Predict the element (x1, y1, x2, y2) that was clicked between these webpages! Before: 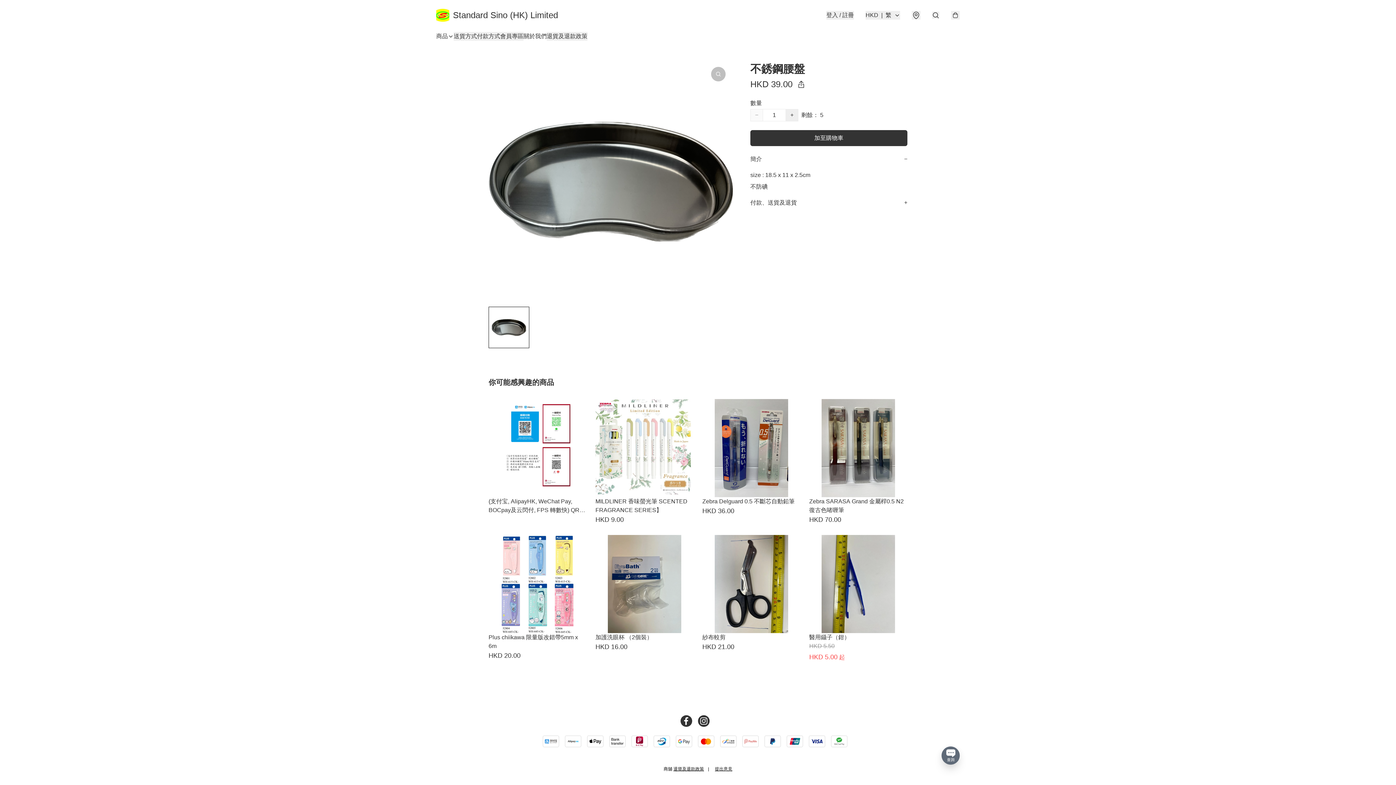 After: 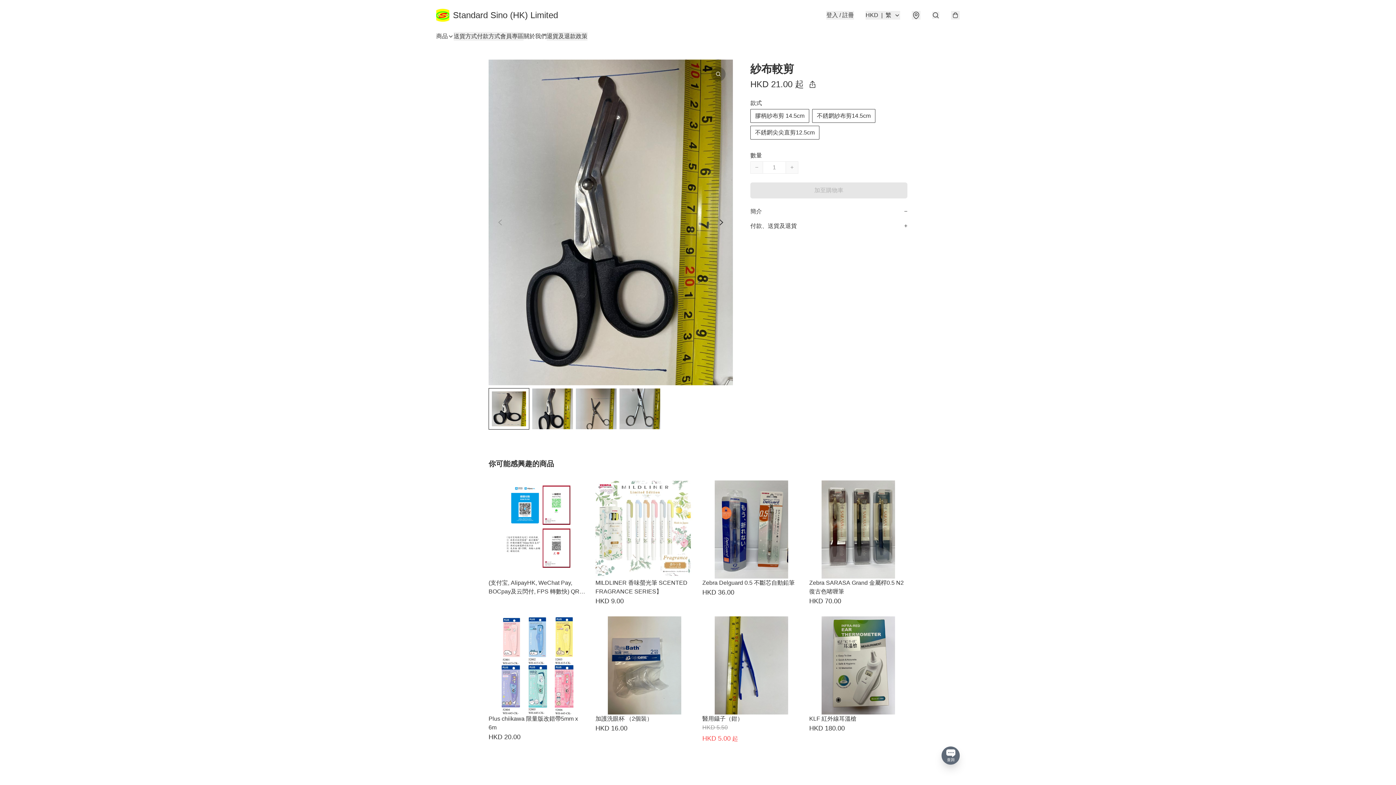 Action: bbox: (702, 535, 800, 653) label: 紗布較剪
HKD 21.00